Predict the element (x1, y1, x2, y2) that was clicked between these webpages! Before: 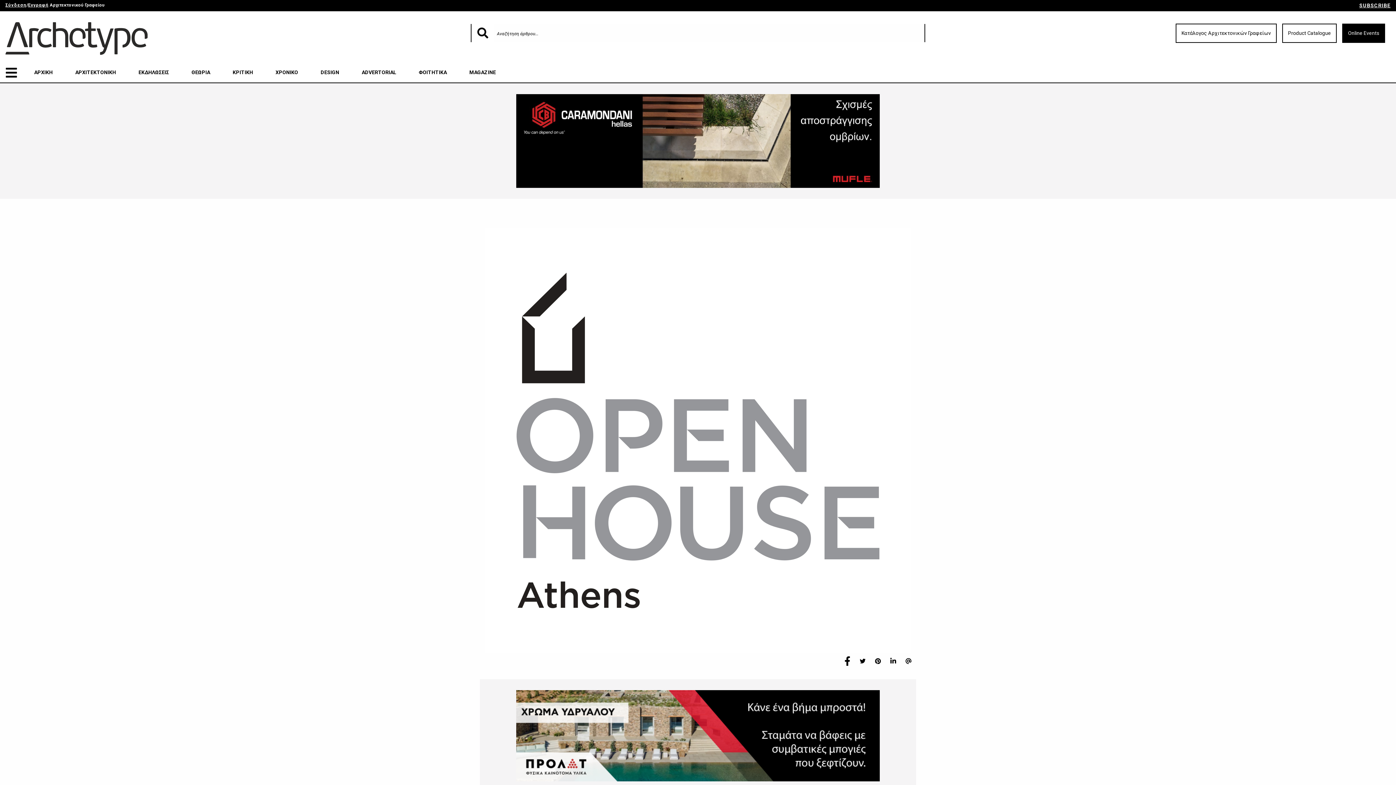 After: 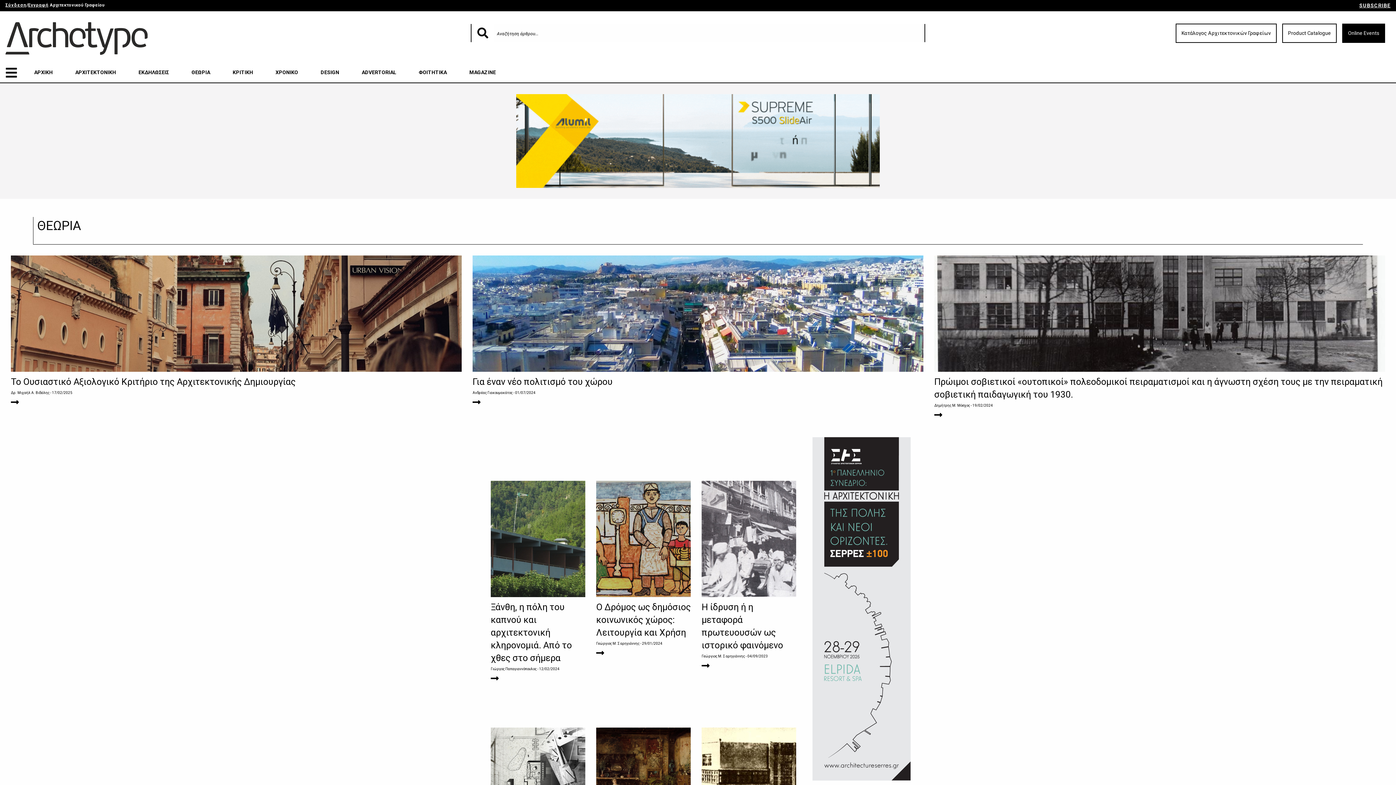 Action: bbox: (185, 65, 216, 79) label: ΘΕΩΡΙΑ